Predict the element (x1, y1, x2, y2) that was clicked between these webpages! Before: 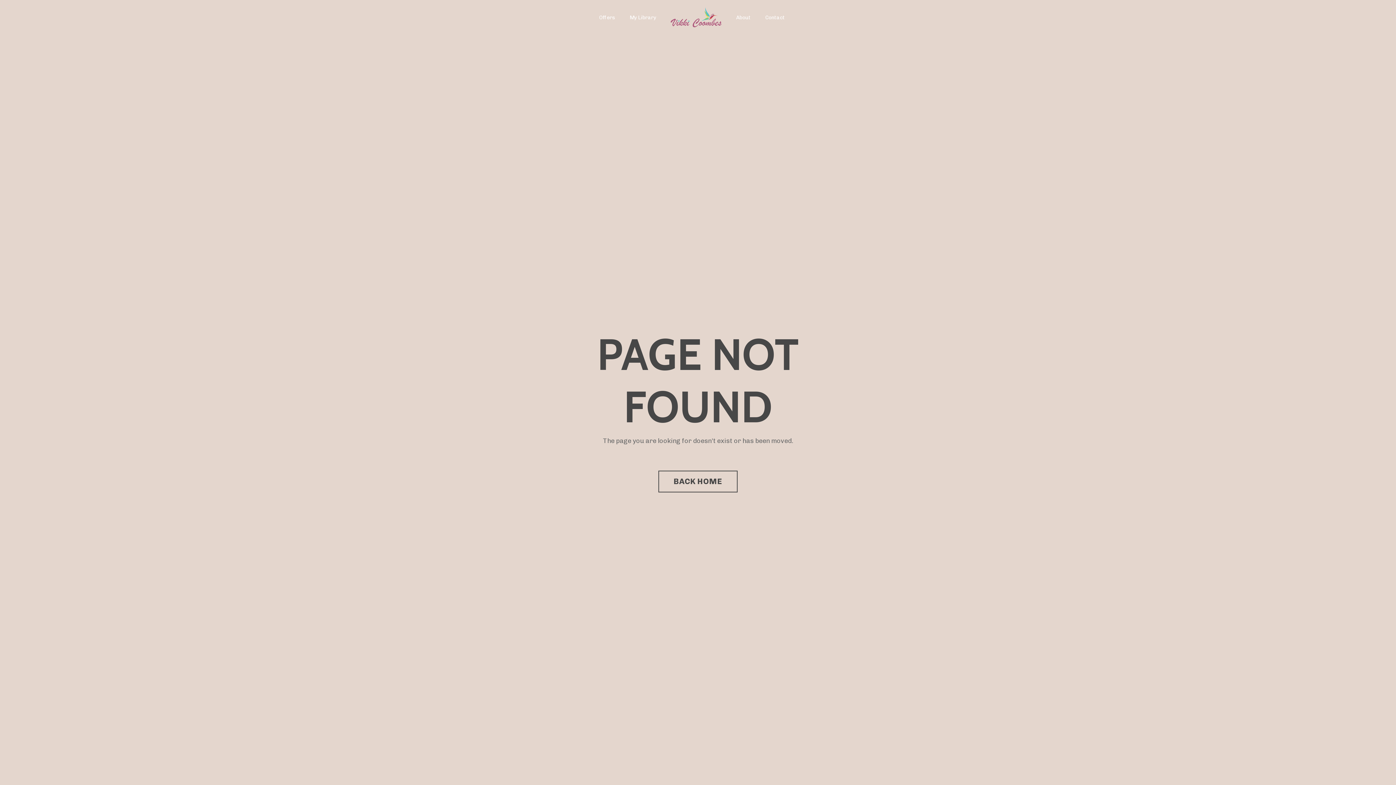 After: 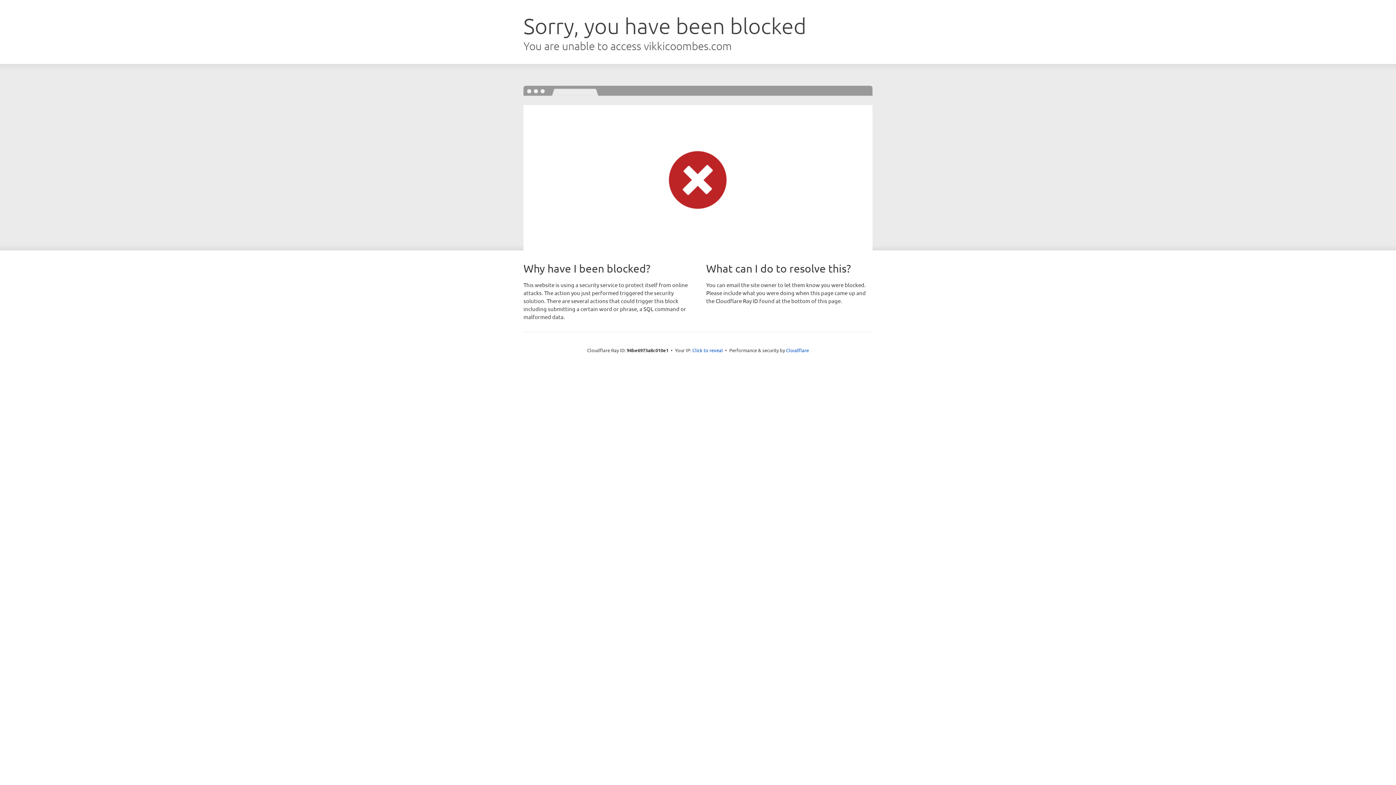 Action: bbox: (629, 13, 656, 21) label: My Library